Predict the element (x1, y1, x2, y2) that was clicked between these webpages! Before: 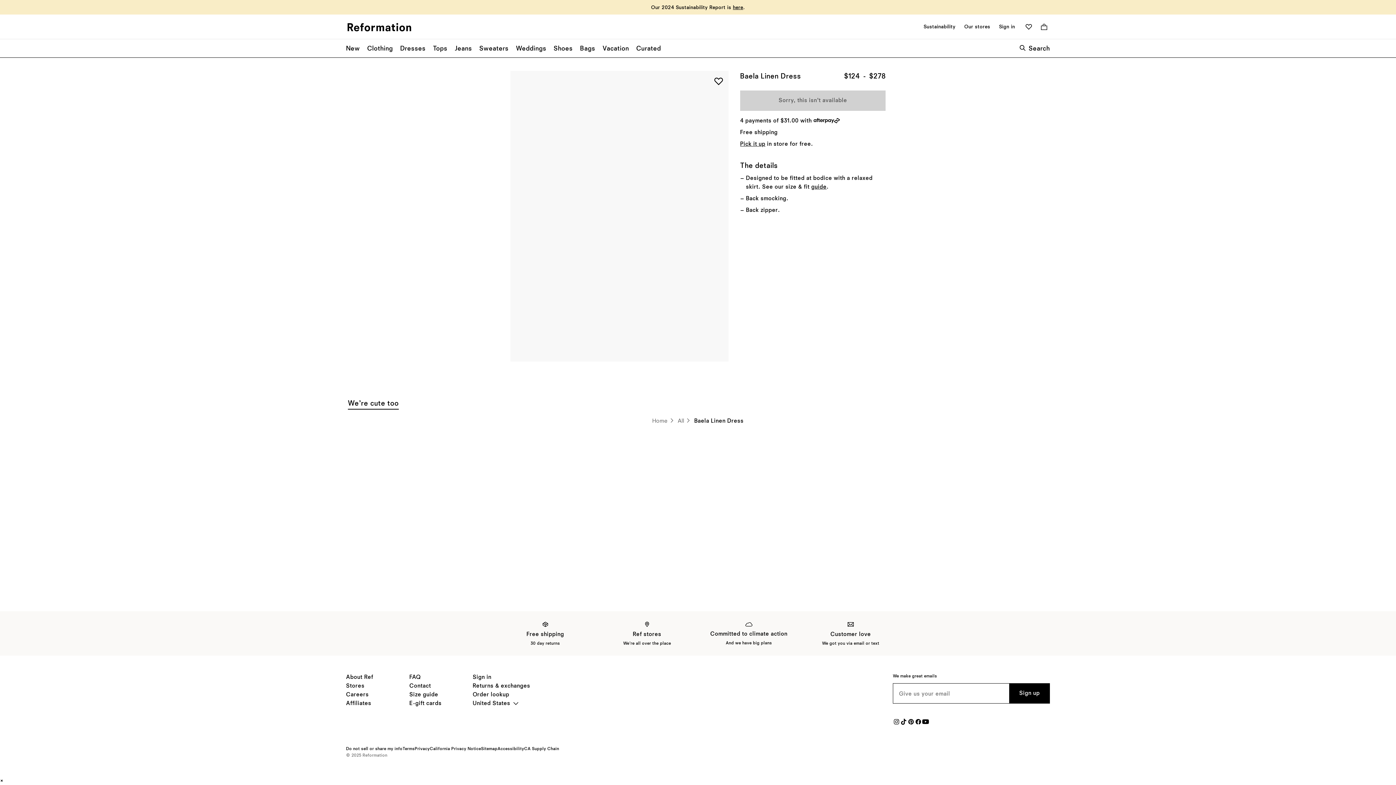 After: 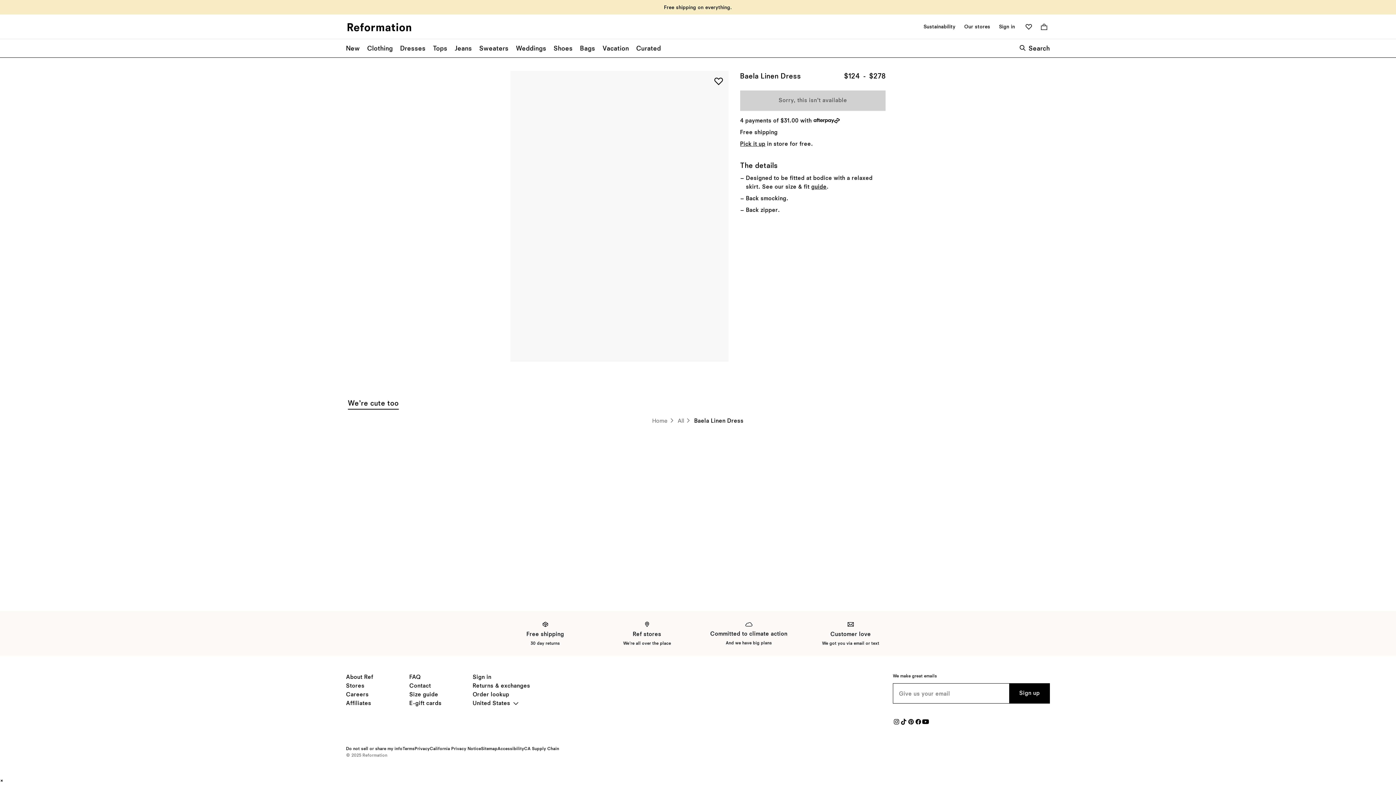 Action: label: We’re cute too bbox: (347, 398, 398, 409)